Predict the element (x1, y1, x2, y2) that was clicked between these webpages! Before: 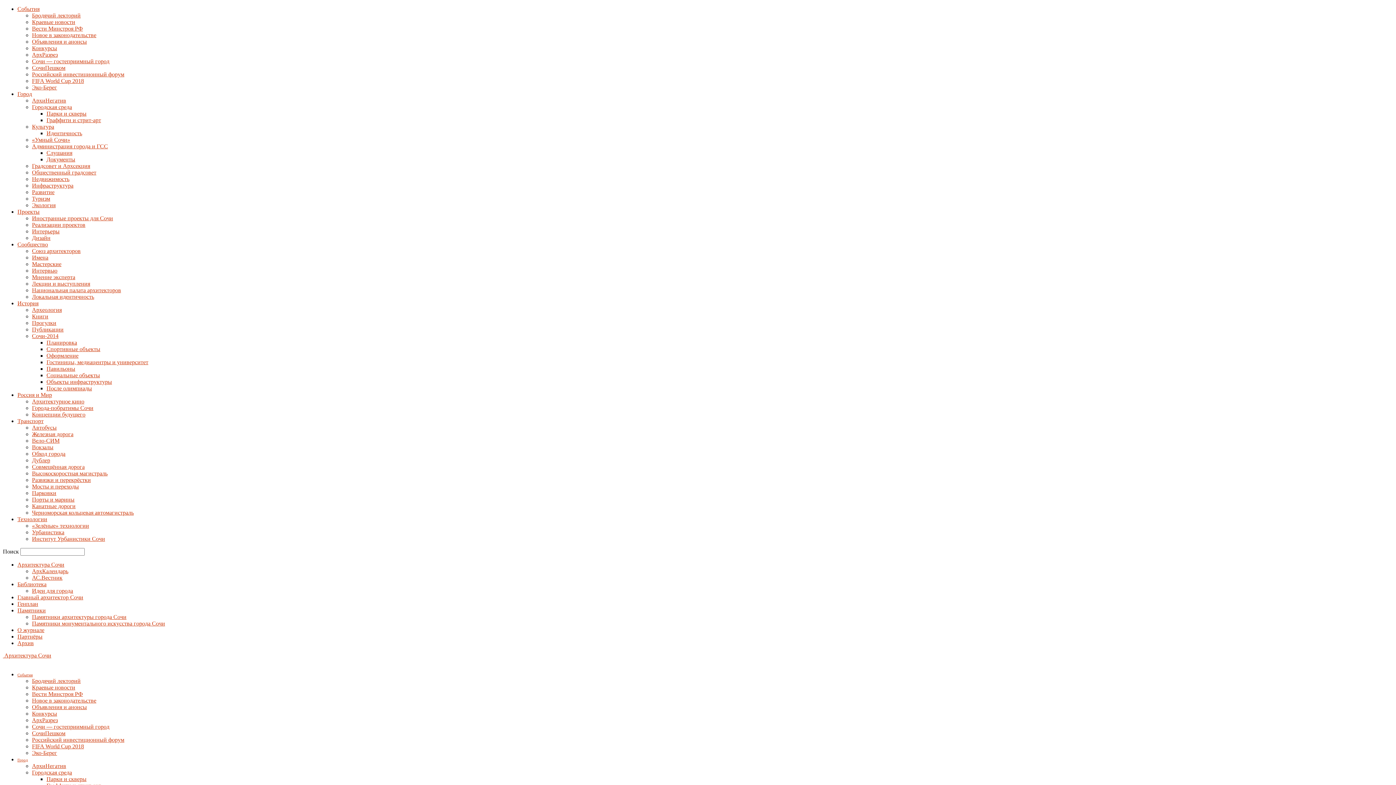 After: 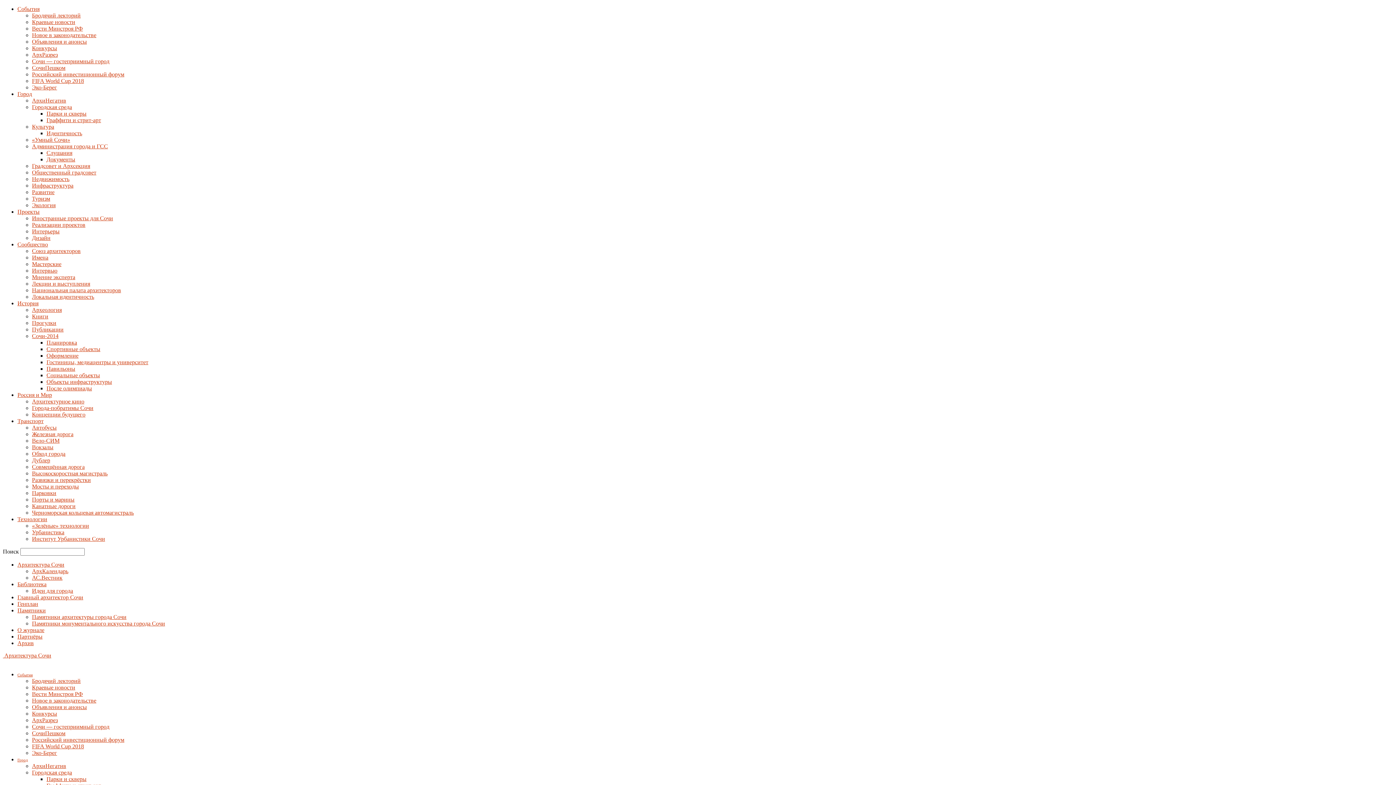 Action: label: Эко-Берег bbox: (32, 750, 57, 756)